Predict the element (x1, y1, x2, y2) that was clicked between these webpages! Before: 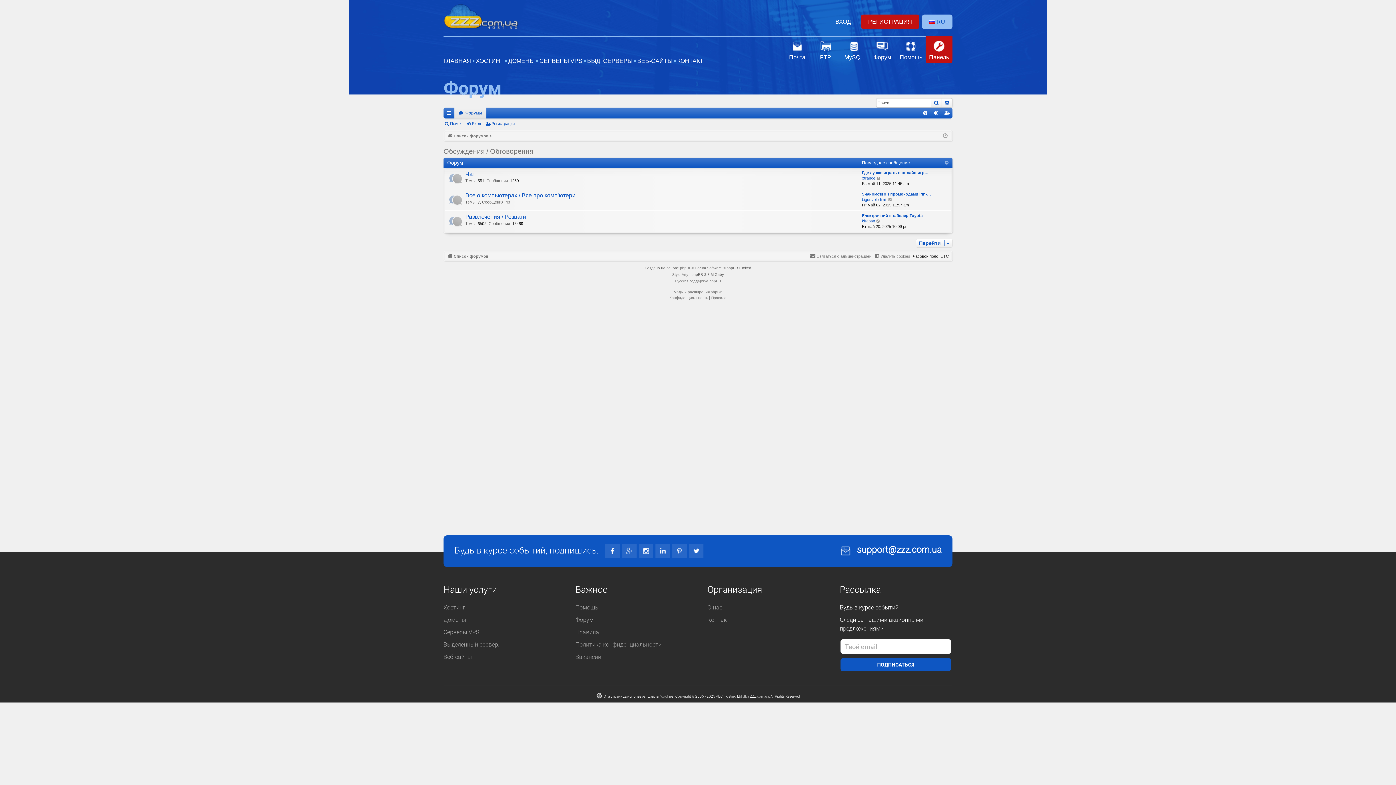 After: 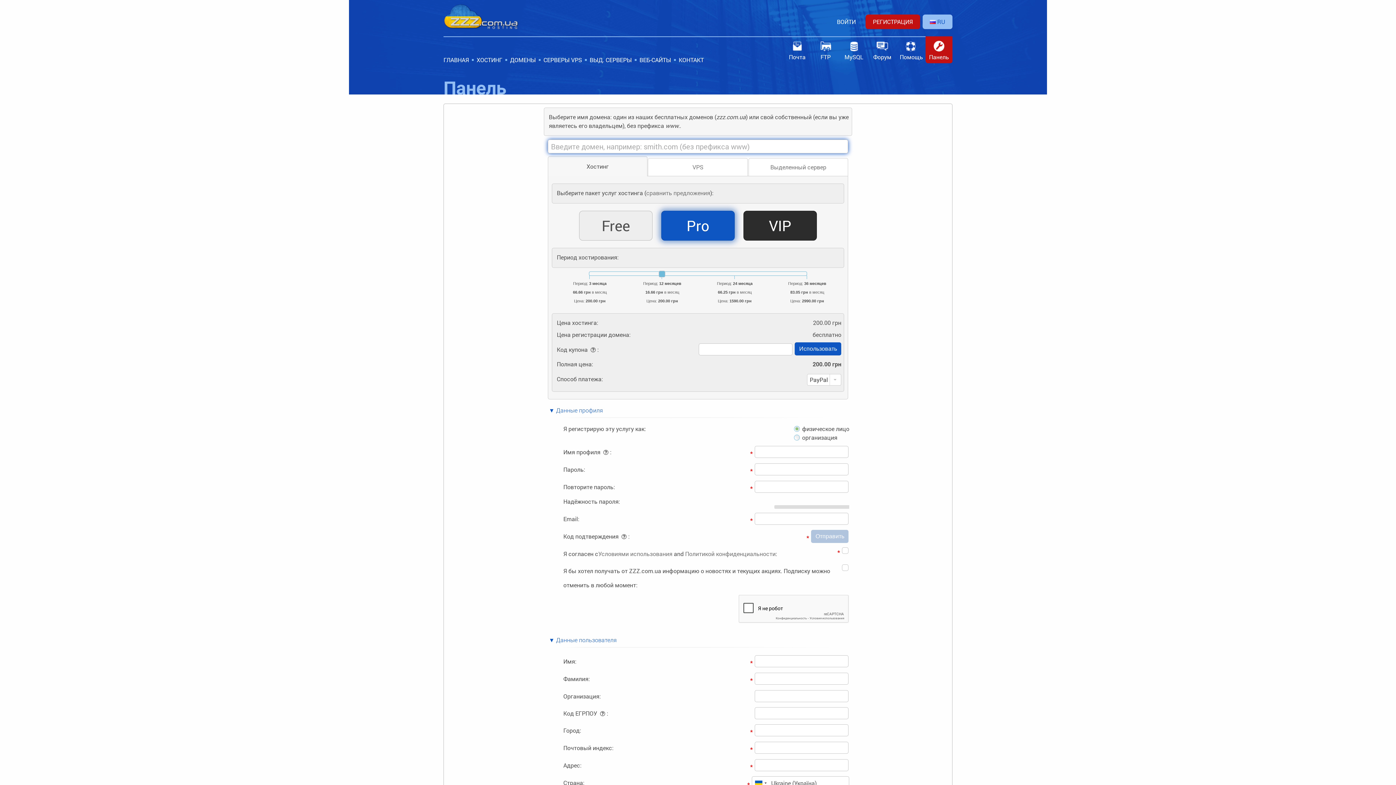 Action: label: Регистрация bbox: (941, 107, 952, 118)